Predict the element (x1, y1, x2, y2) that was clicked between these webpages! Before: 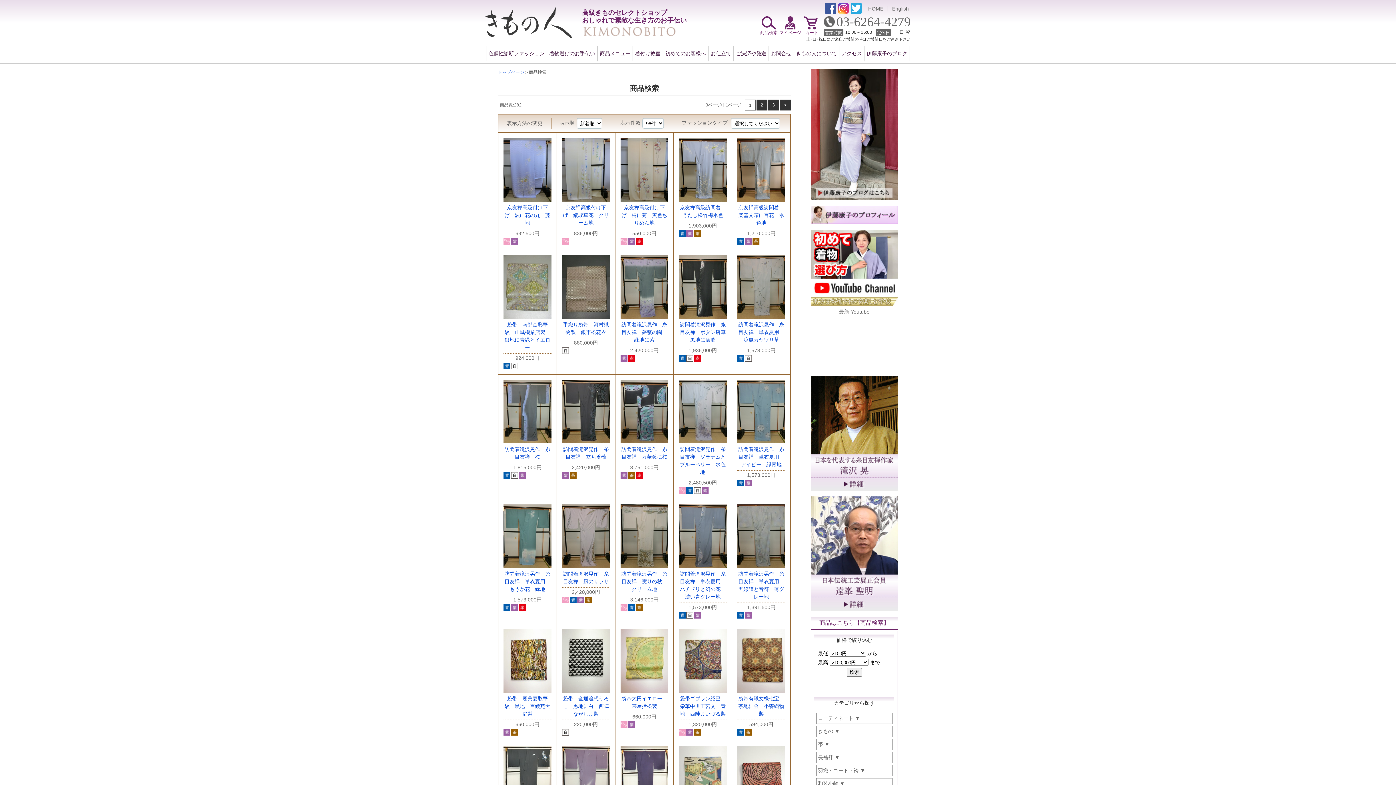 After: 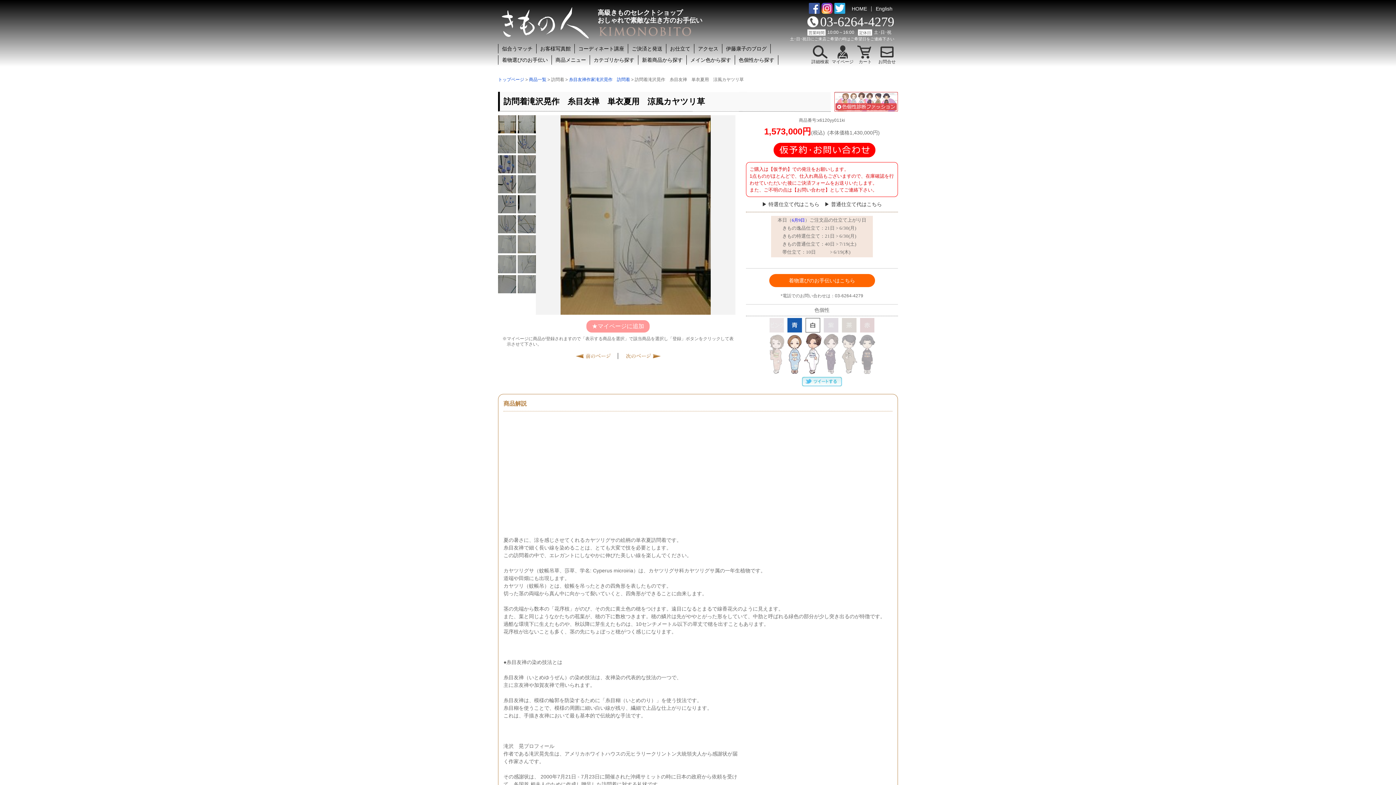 Action: bbox: (737, 314, 785, 320)